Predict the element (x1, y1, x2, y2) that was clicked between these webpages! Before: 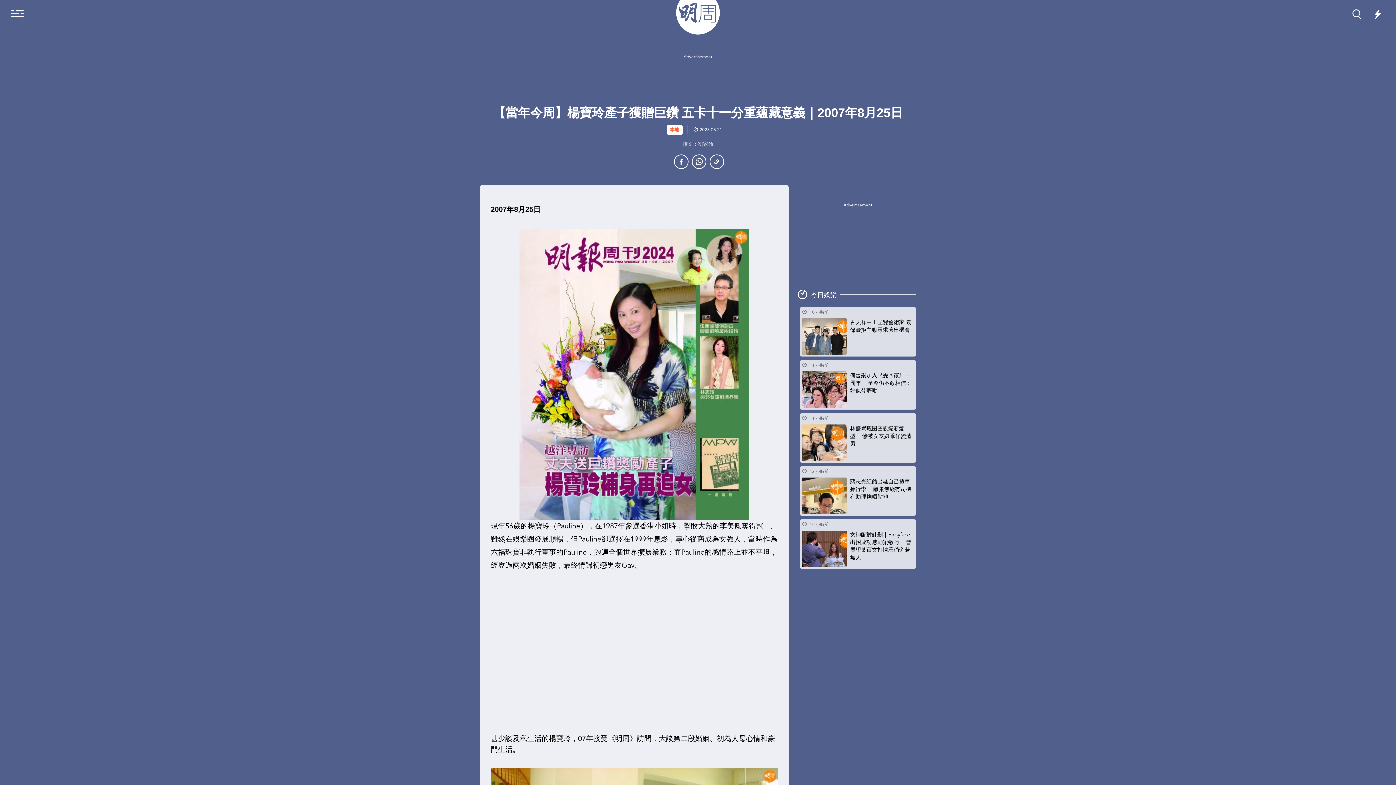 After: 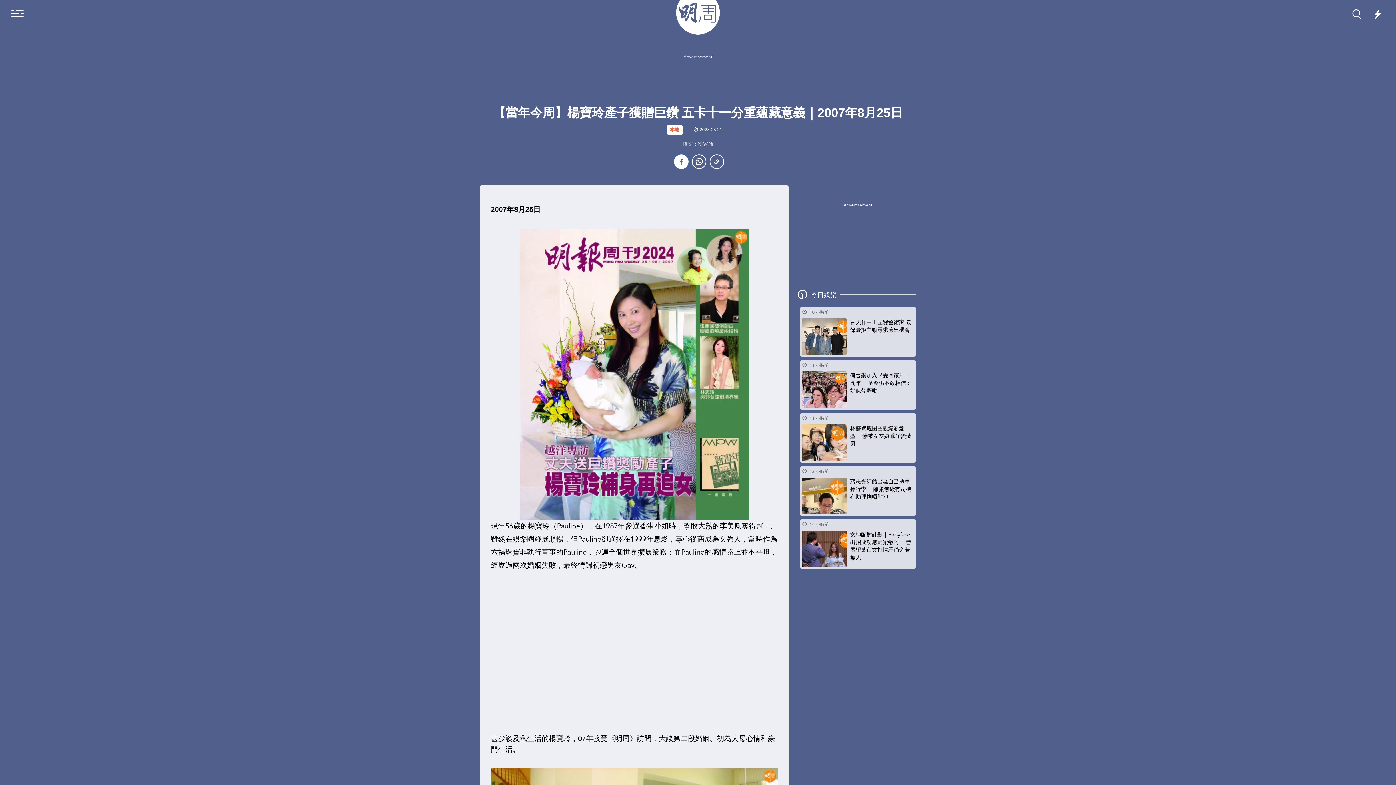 Action: bbox: (674, 154, 688, 169)